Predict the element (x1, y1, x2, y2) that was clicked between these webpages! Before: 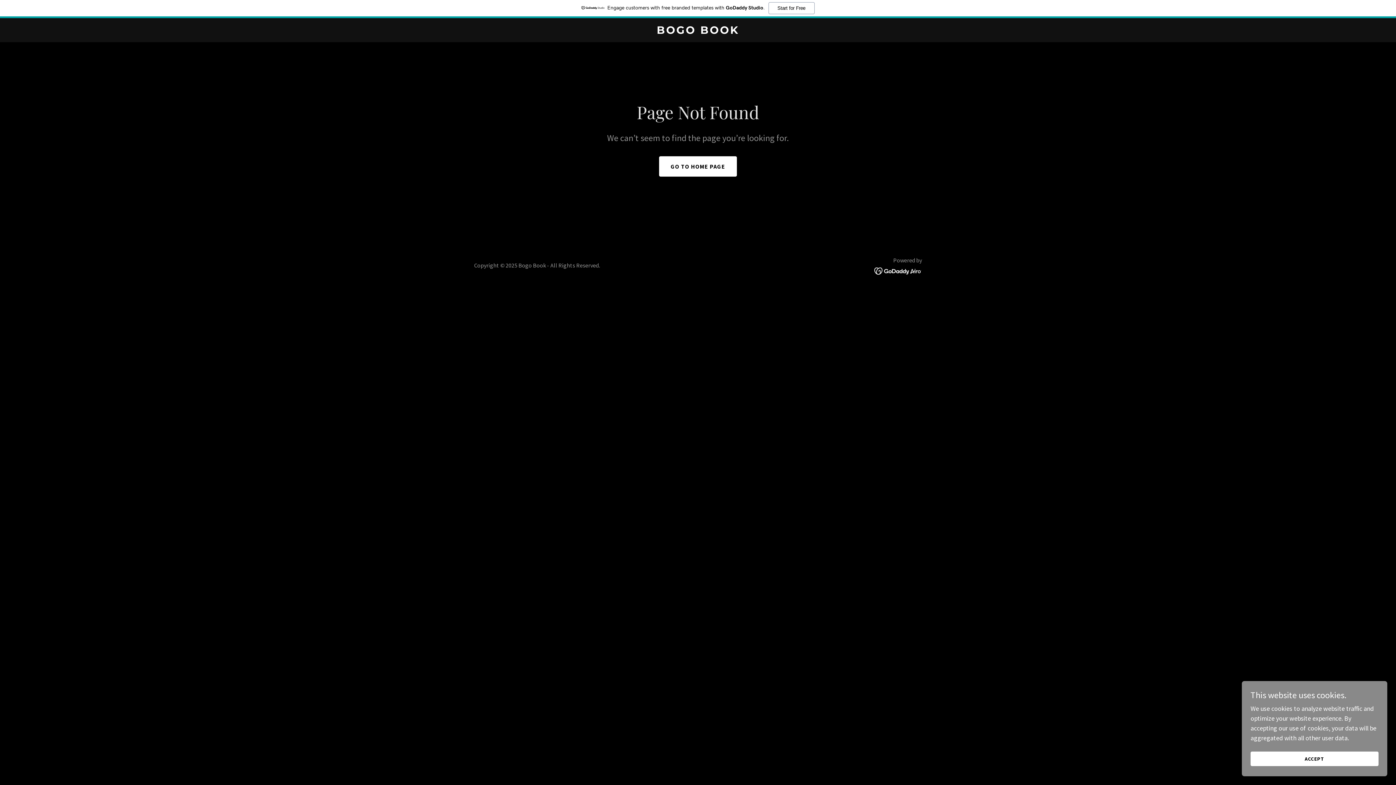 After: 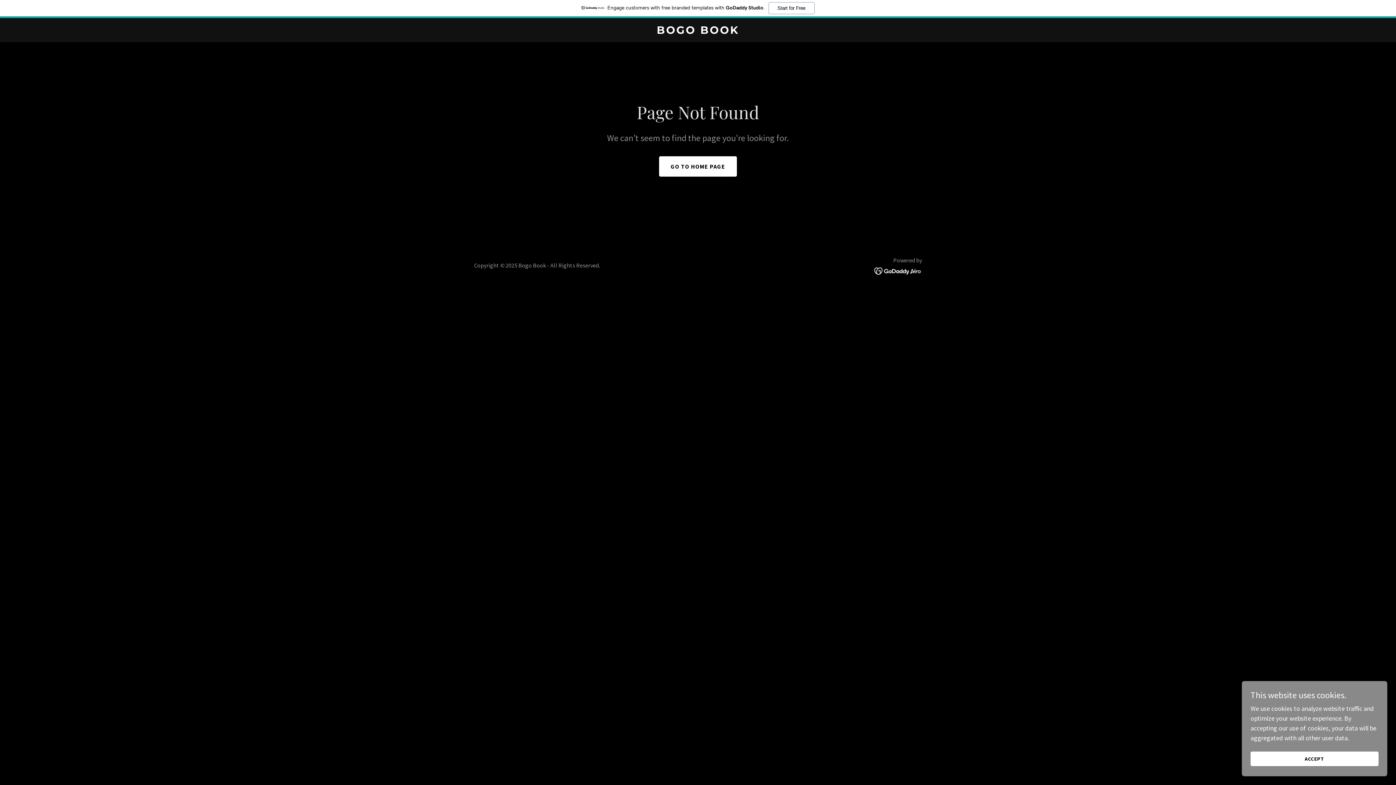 Action: bbox: (874, 266, 922, 274)